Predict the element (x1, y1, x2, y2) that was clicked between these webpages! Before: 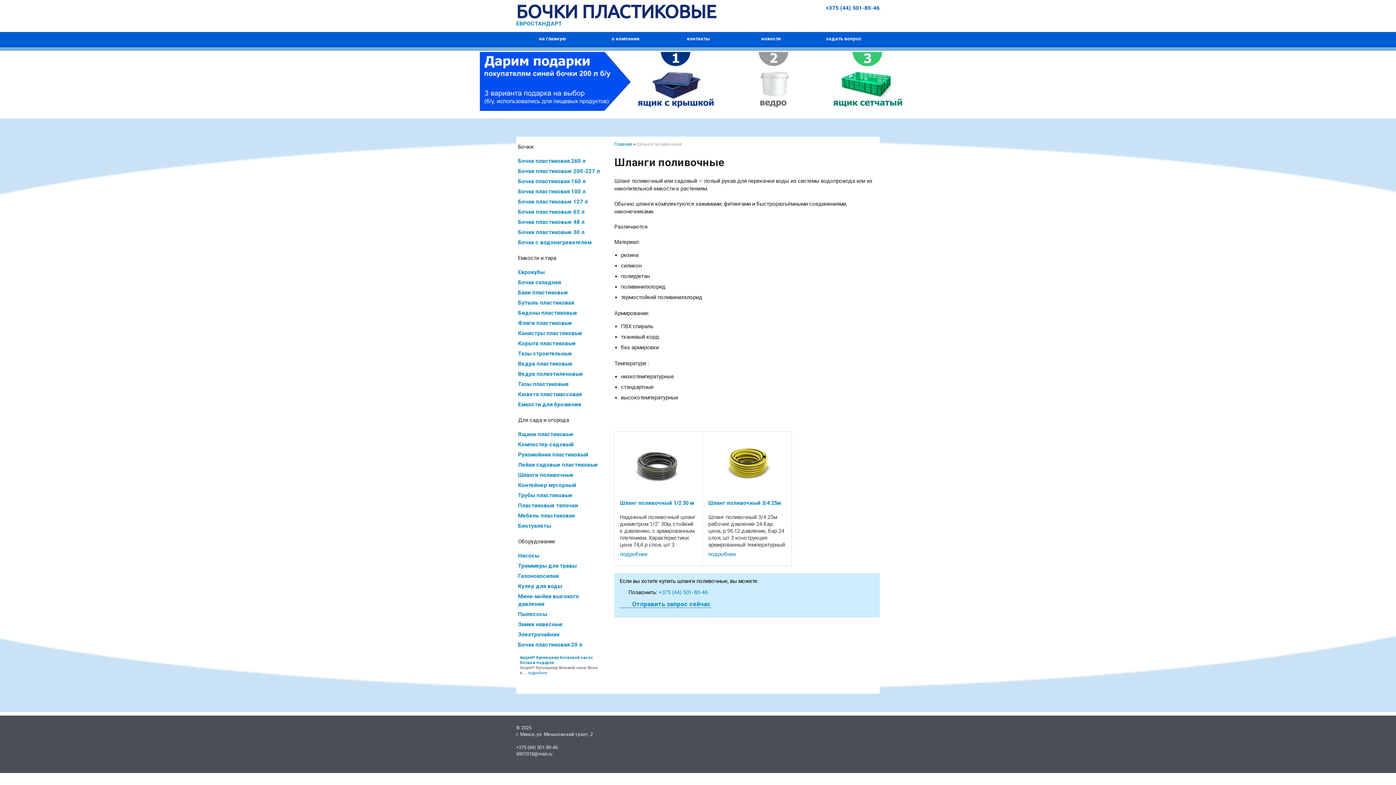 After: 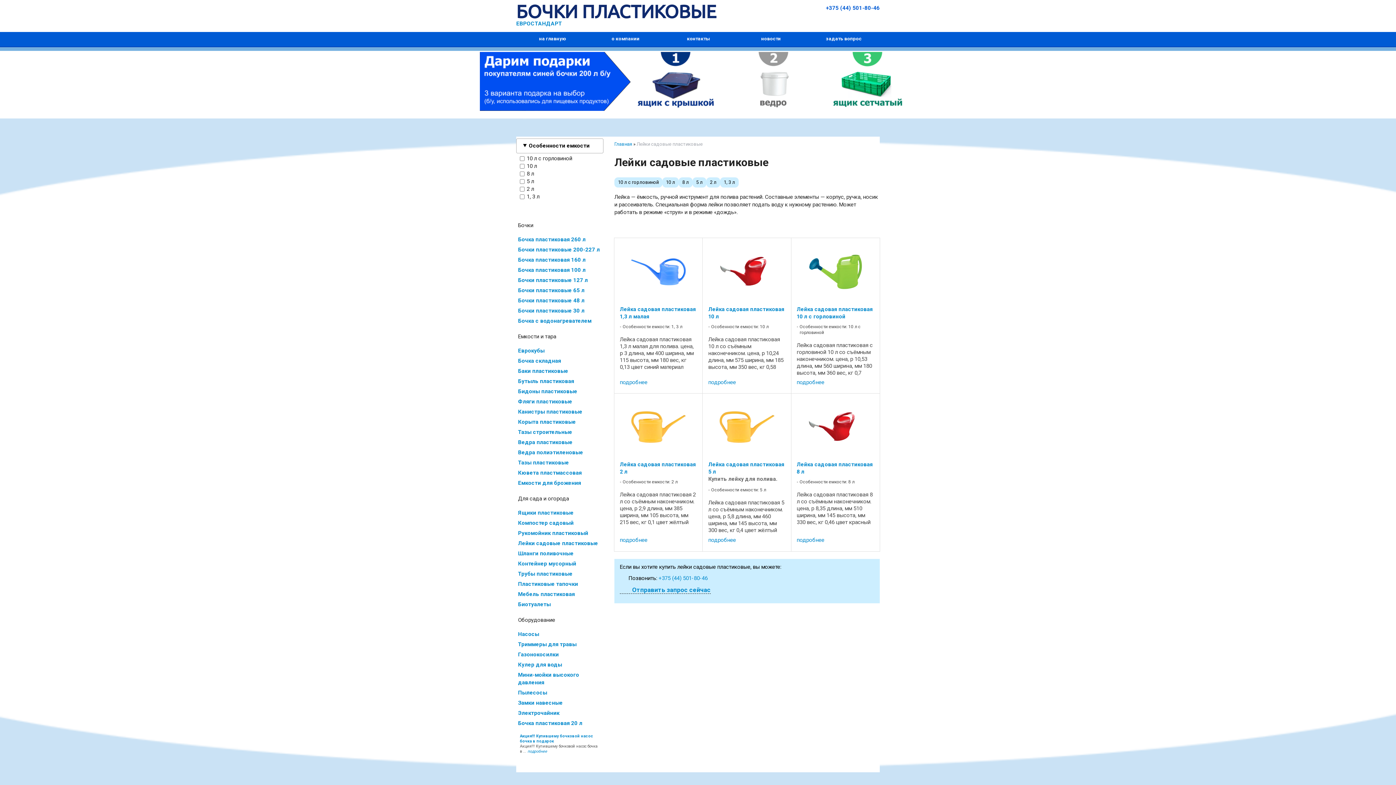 Action: bbox: (516, 460, 603, 470) label: Лейки садовые пластиковые